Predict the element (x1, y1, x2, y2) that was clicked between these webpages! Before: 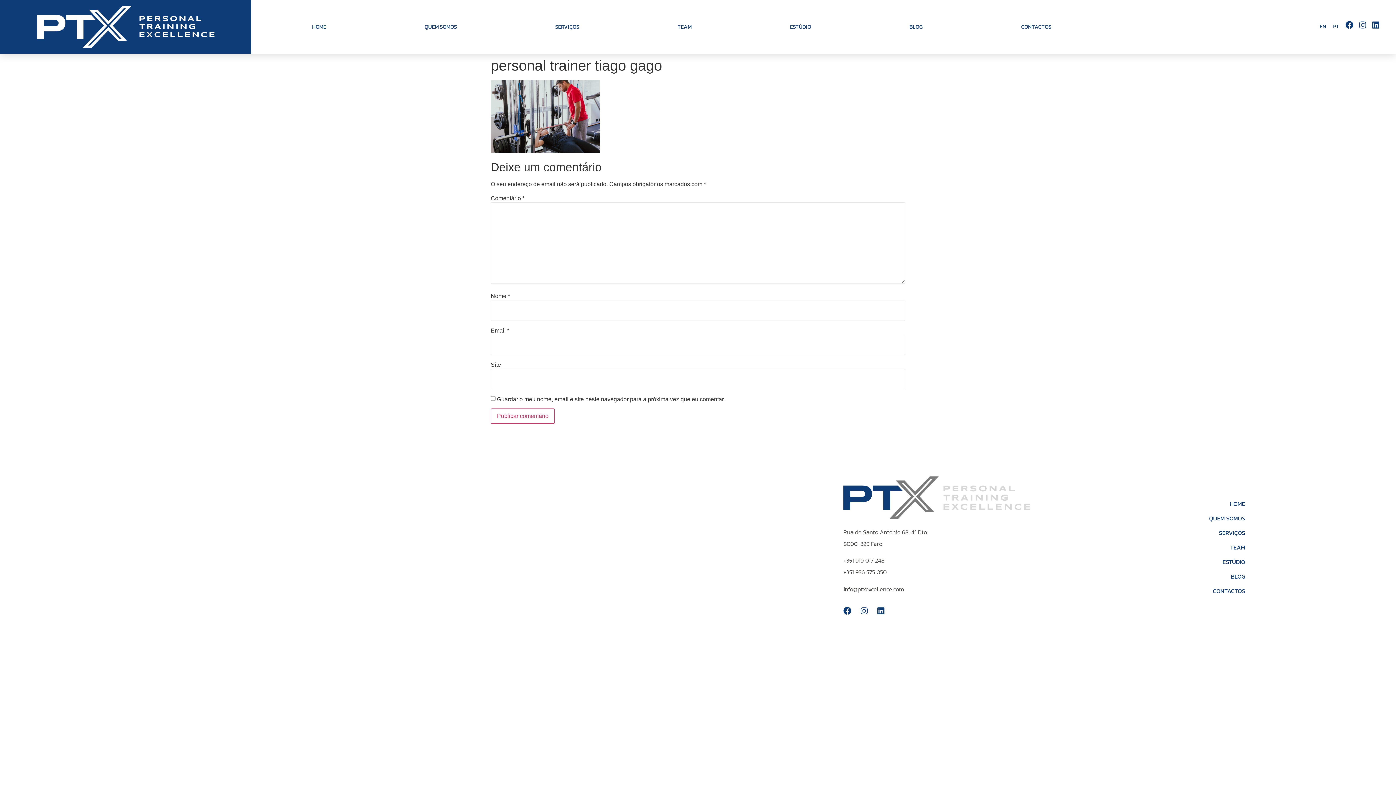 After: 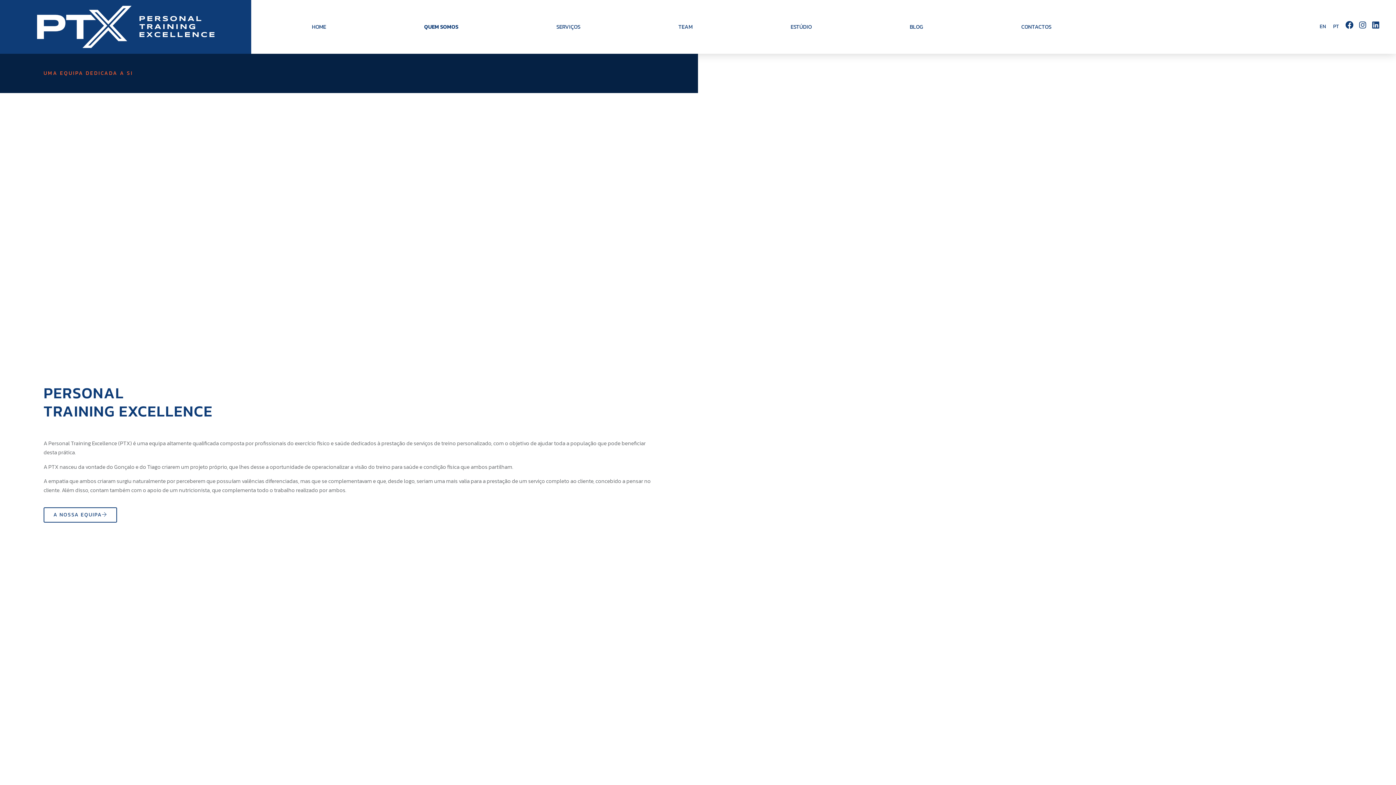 Action: bbox: (375, 13, 506, 40) label: QUEM SOMOS